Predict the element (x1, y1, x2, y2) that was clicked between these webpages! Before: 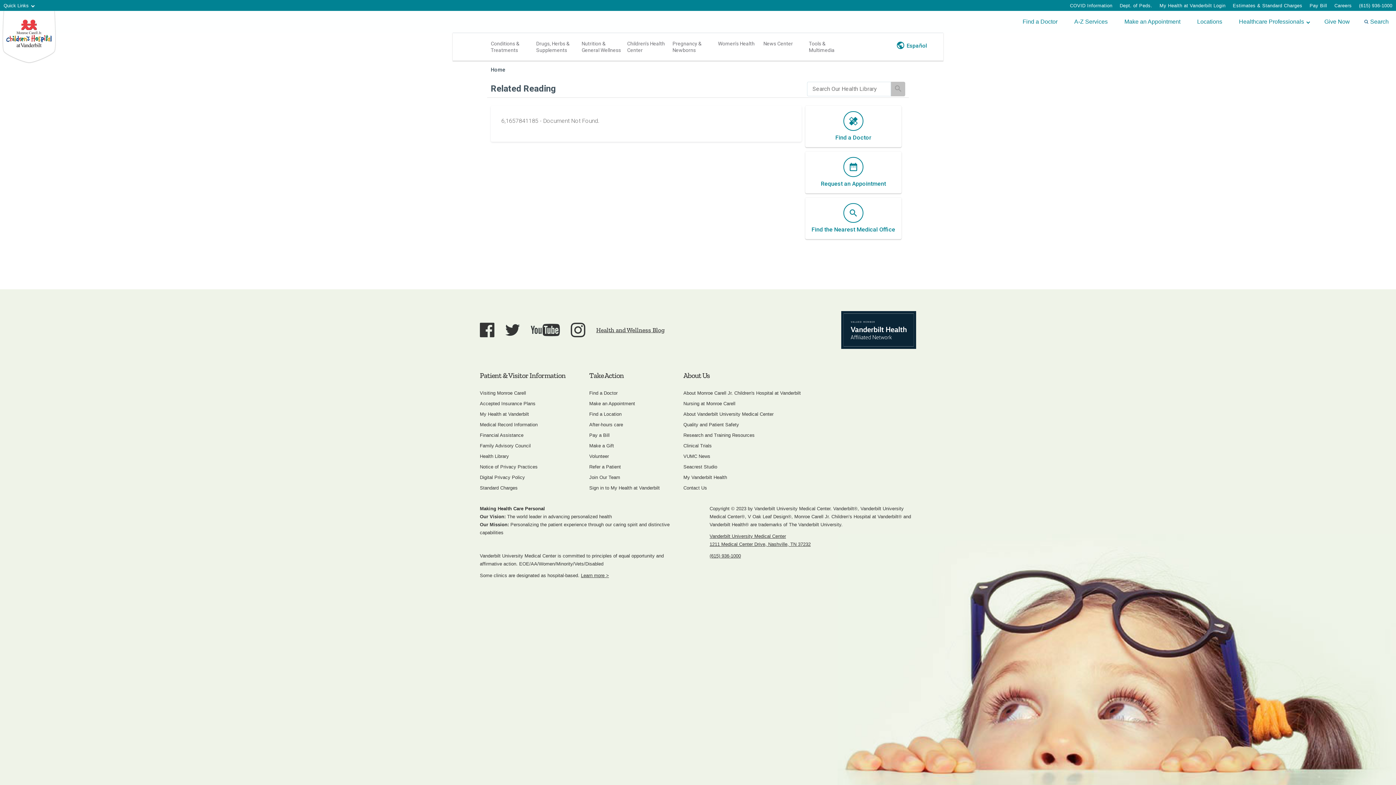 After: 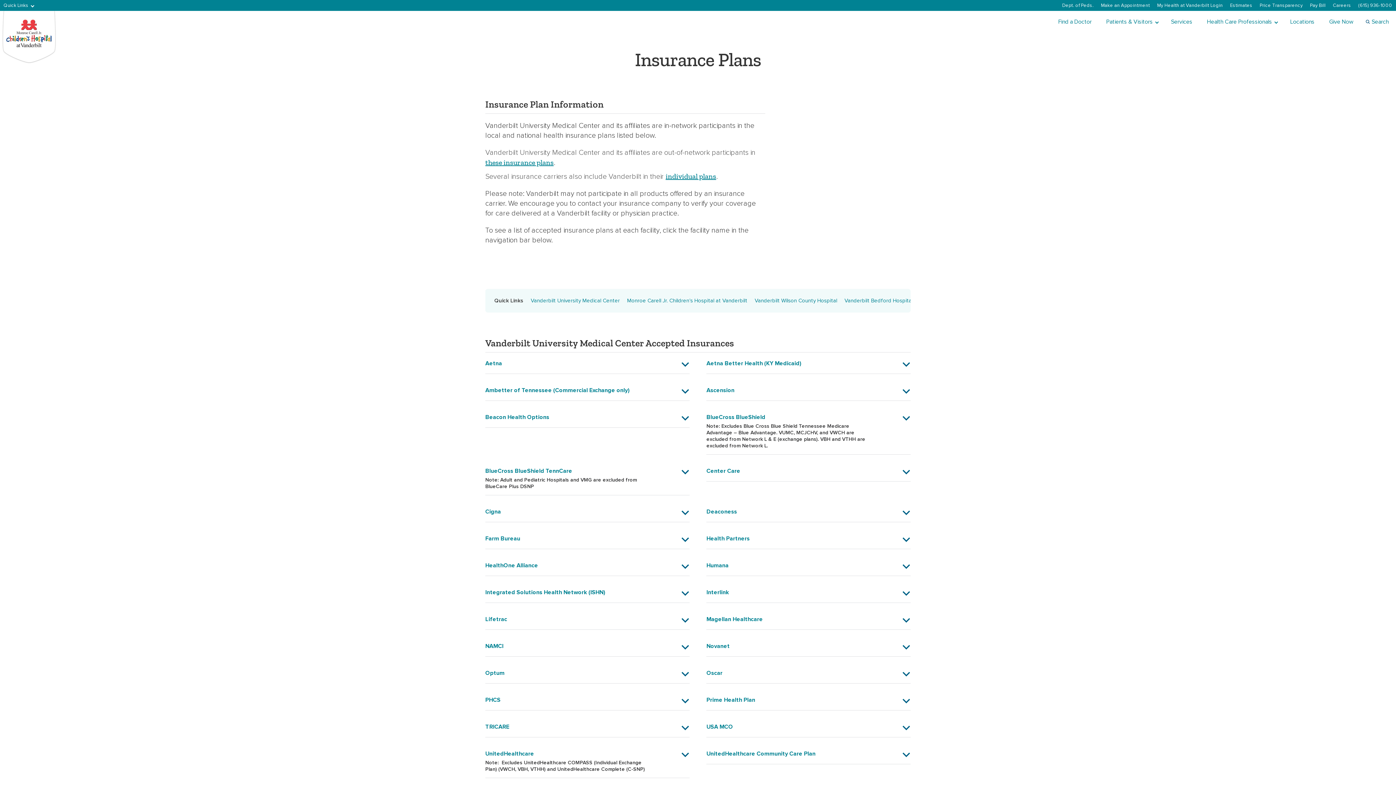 Action: bbox: (480, 401, 535, 406) label: Accepted Insurance Plans